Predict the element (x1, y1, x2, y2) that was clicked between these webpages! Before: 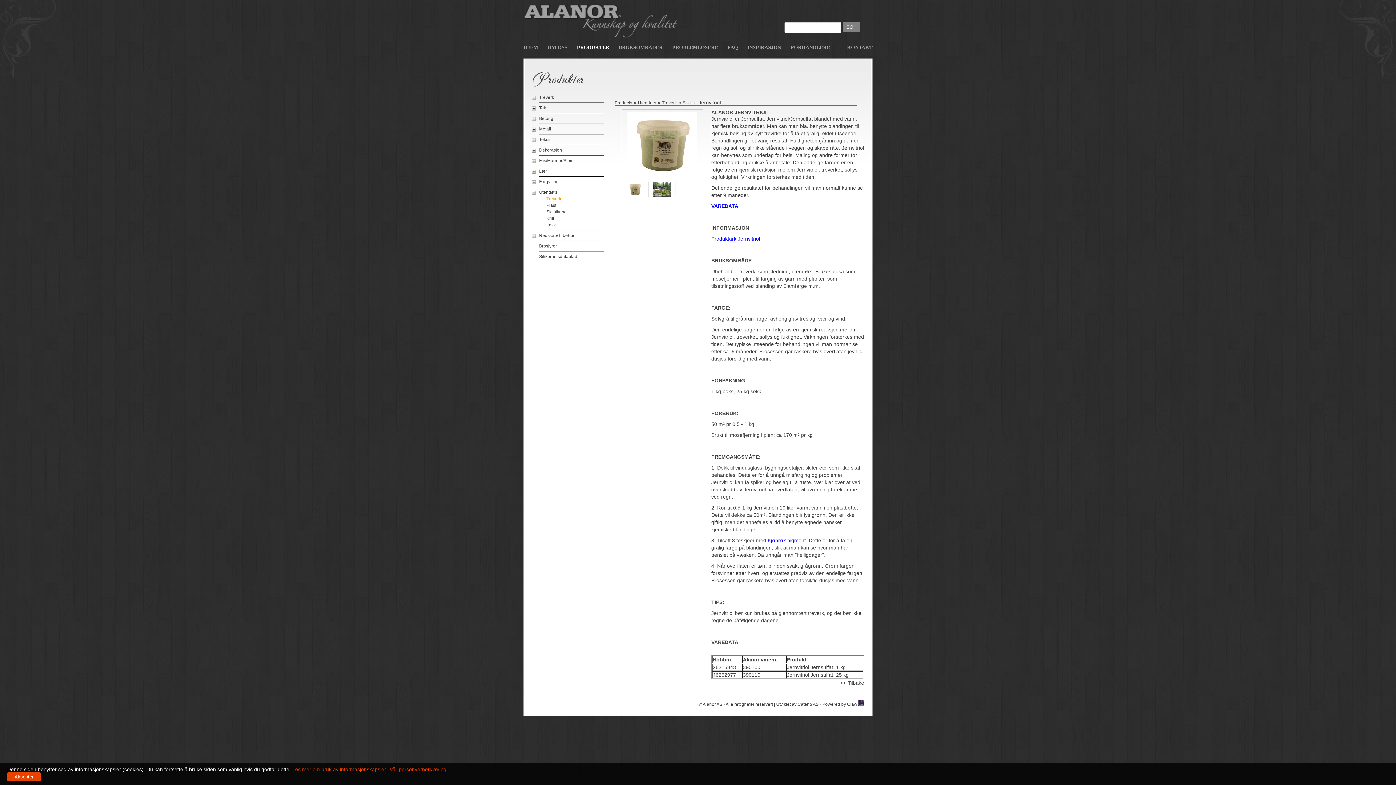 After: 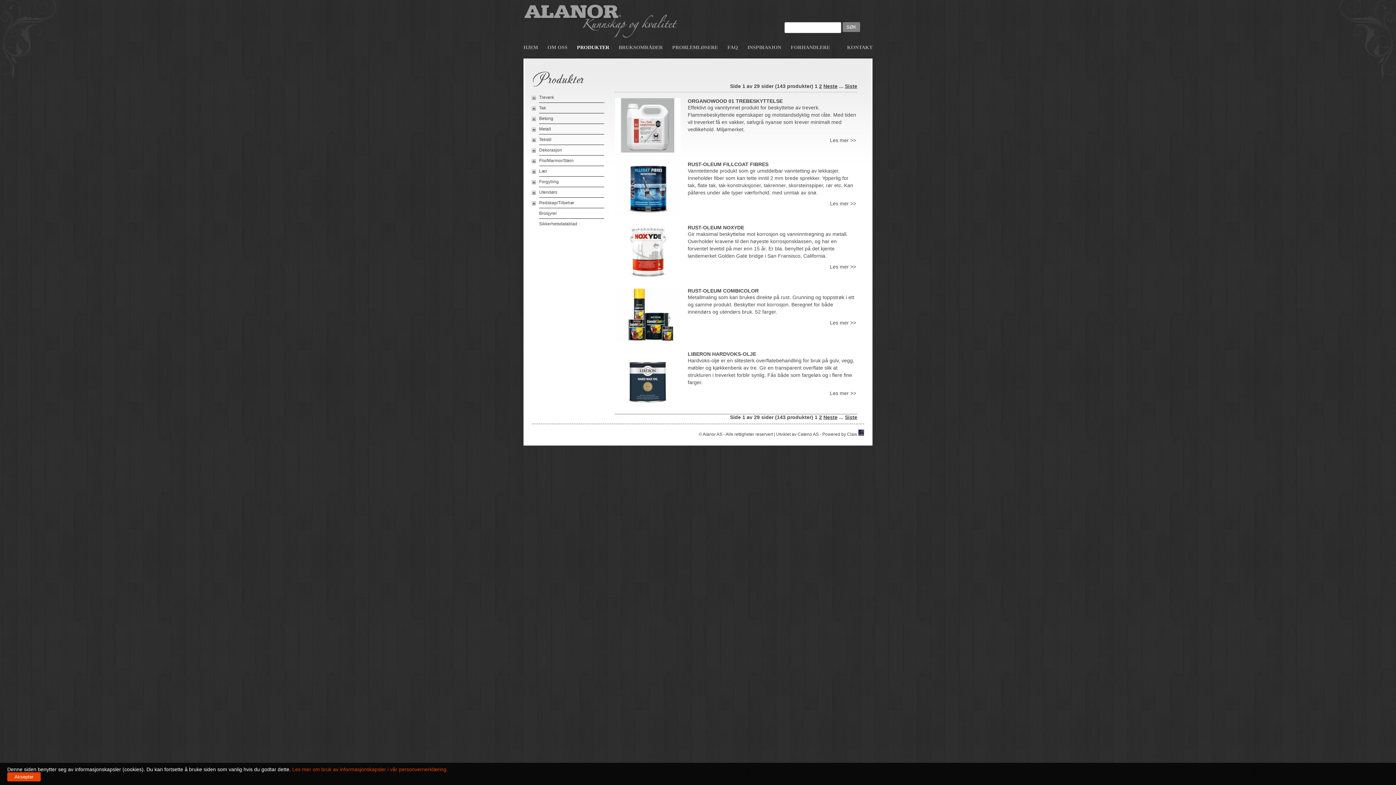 Action: label: PRODUKTER bbox: (577, 44, 618, 51)